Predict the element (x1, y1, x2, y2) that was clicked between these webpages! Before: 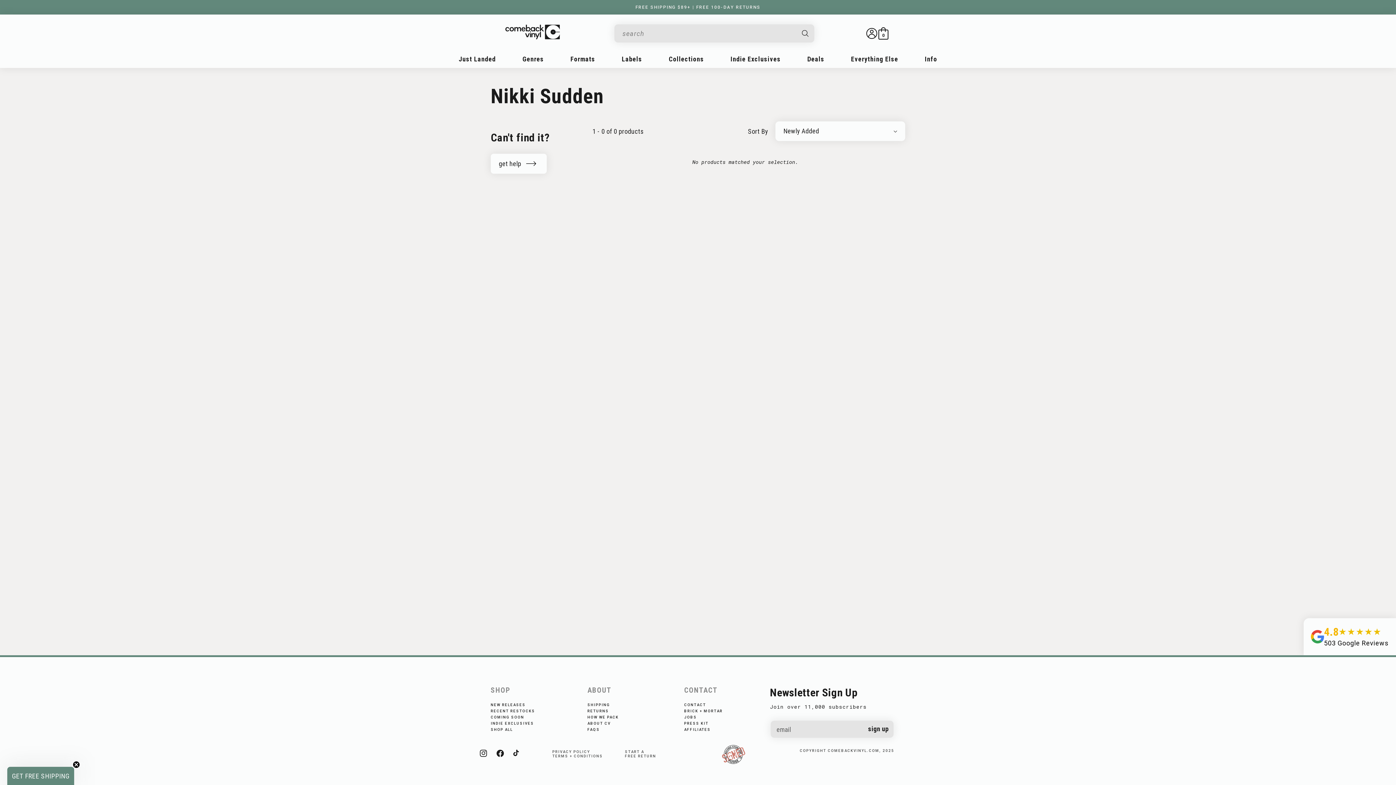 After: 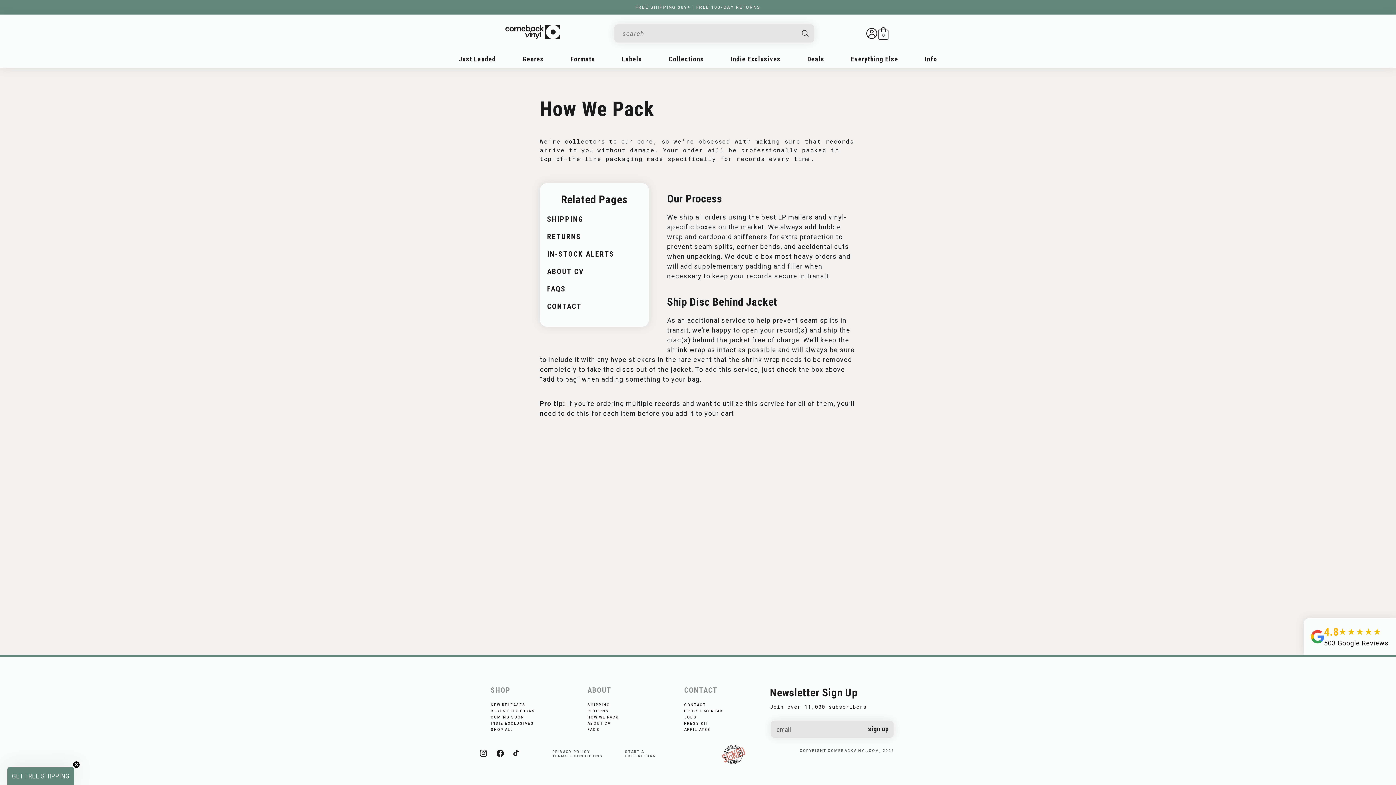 Action: label: HOW WE PACK bbox: (587, 713, 628, 720)